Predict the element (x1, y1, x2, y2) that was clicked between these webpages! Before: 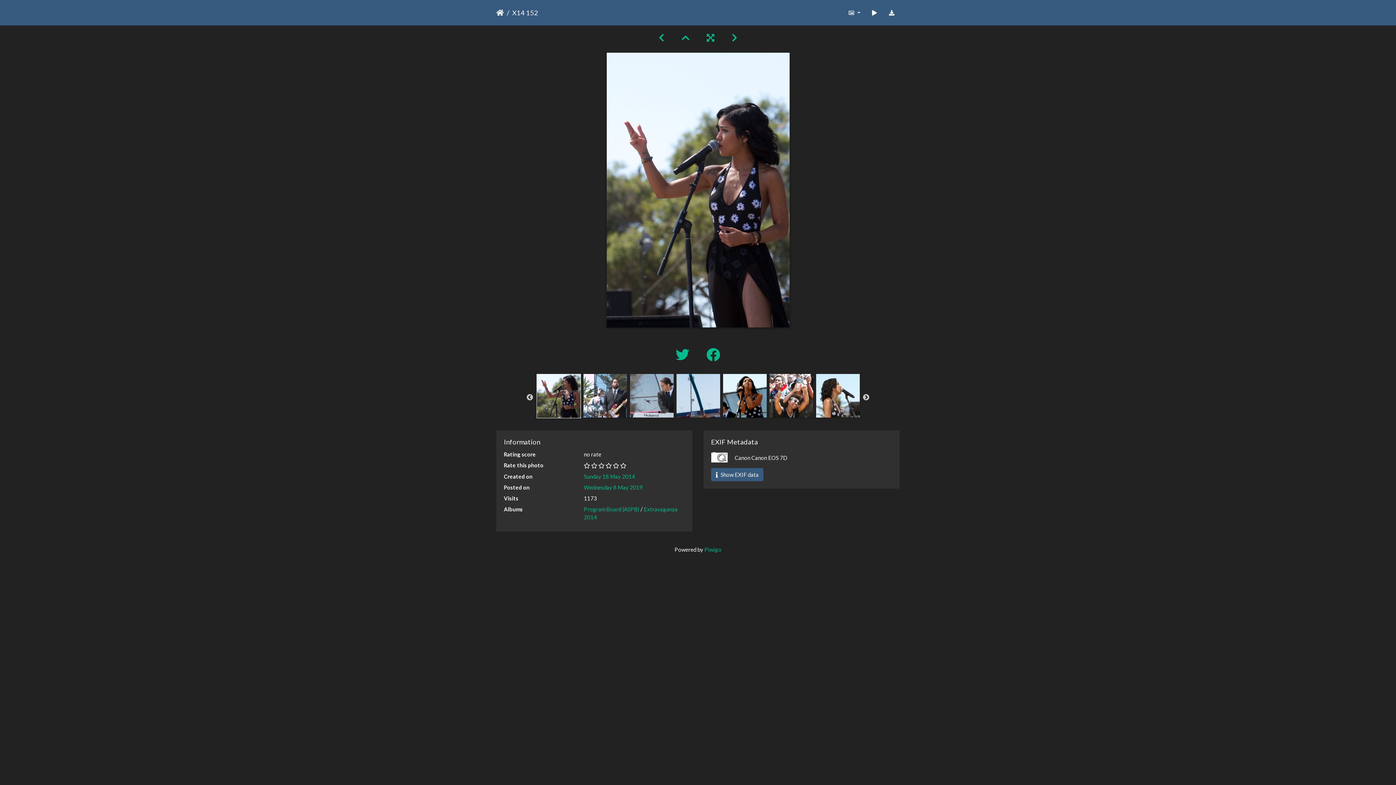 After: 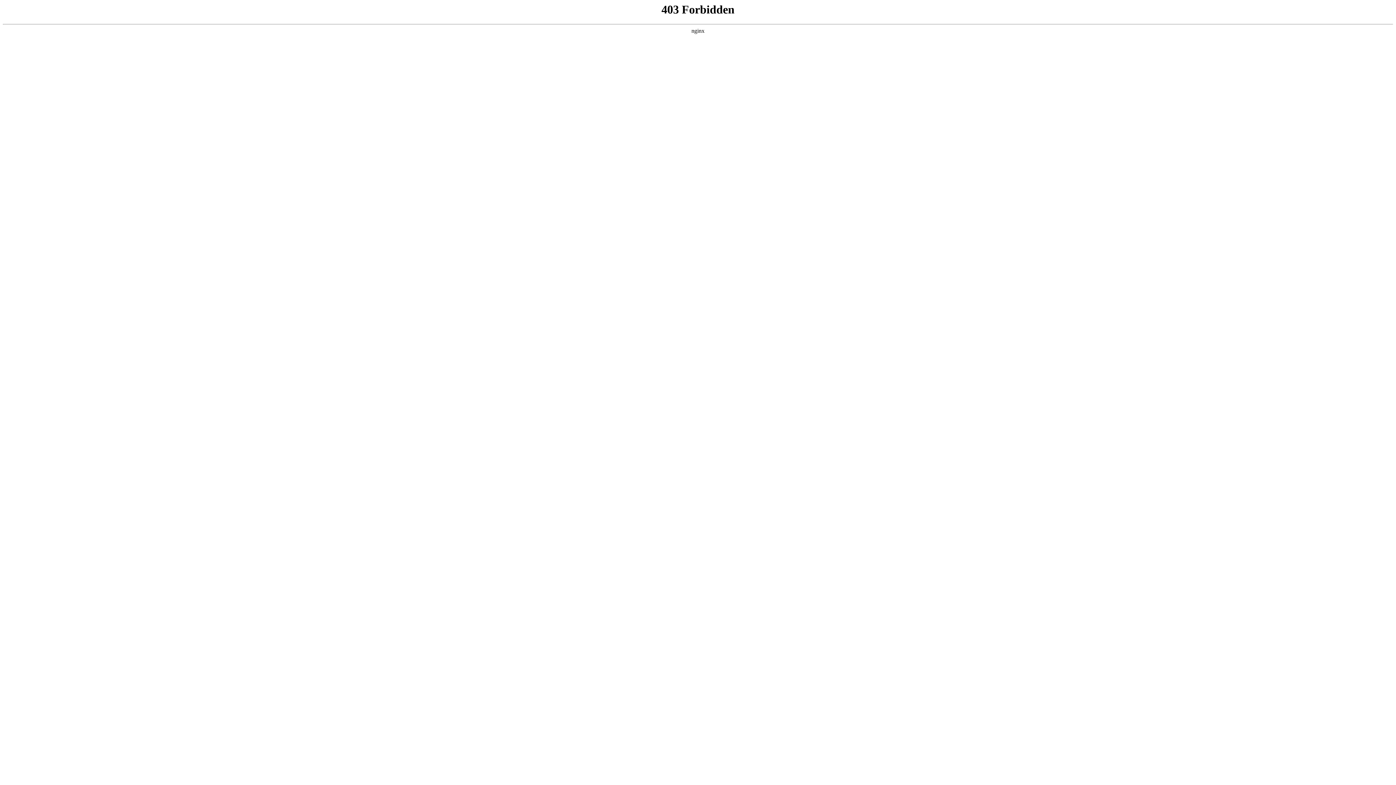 Action: bbox: (704, 546, 721, 553) label: Piwigo